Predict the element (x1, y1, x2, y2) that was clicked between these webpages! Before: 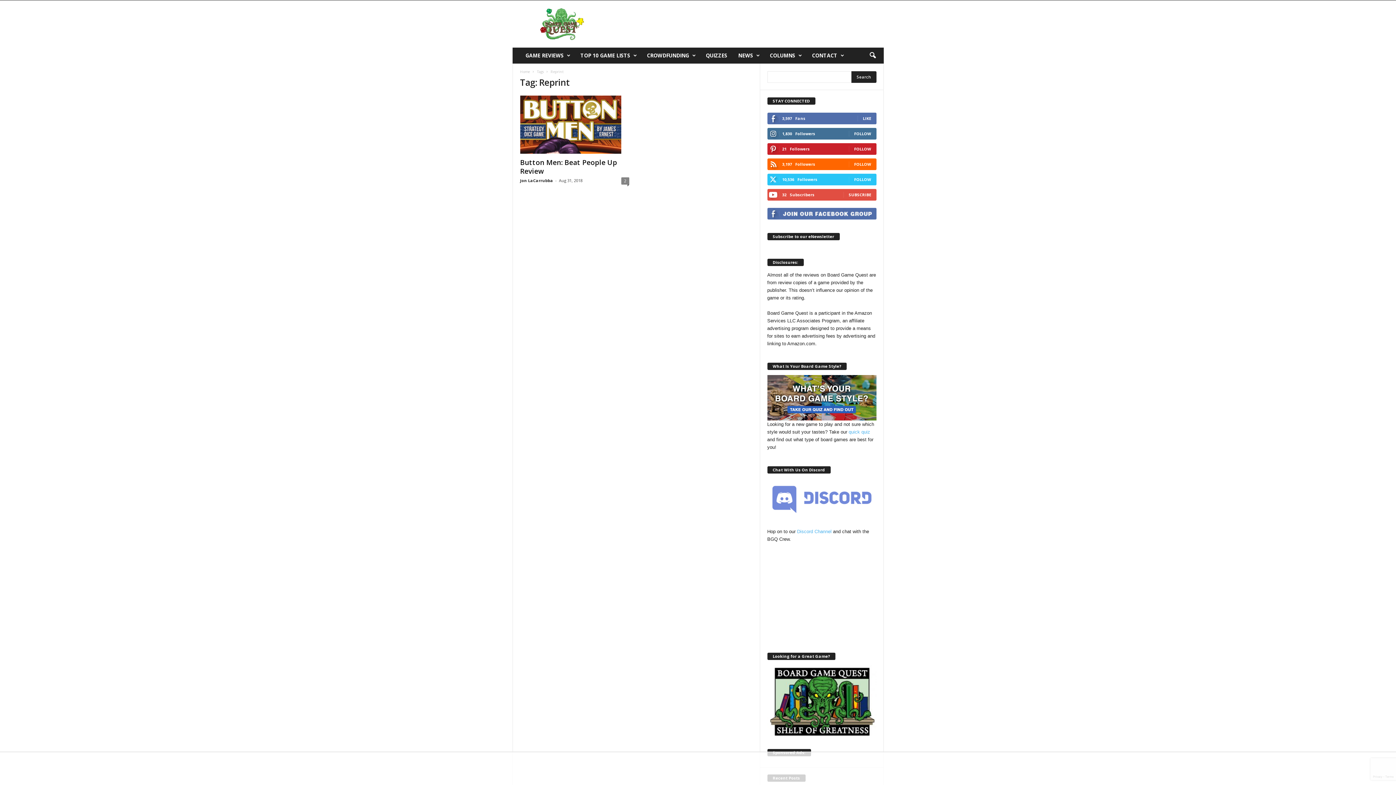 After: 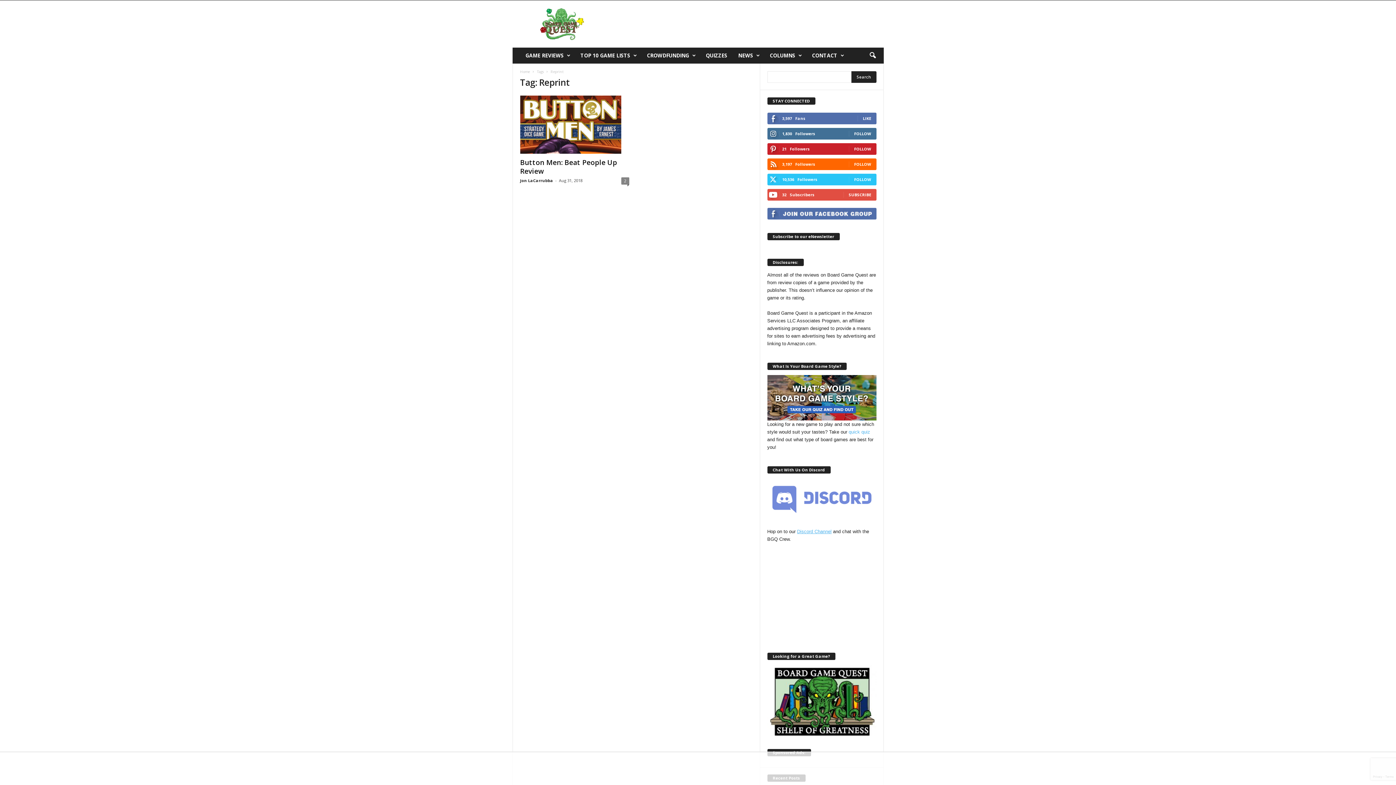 Action: bbox: (797, 528, 831, 534) label: Discord Channel